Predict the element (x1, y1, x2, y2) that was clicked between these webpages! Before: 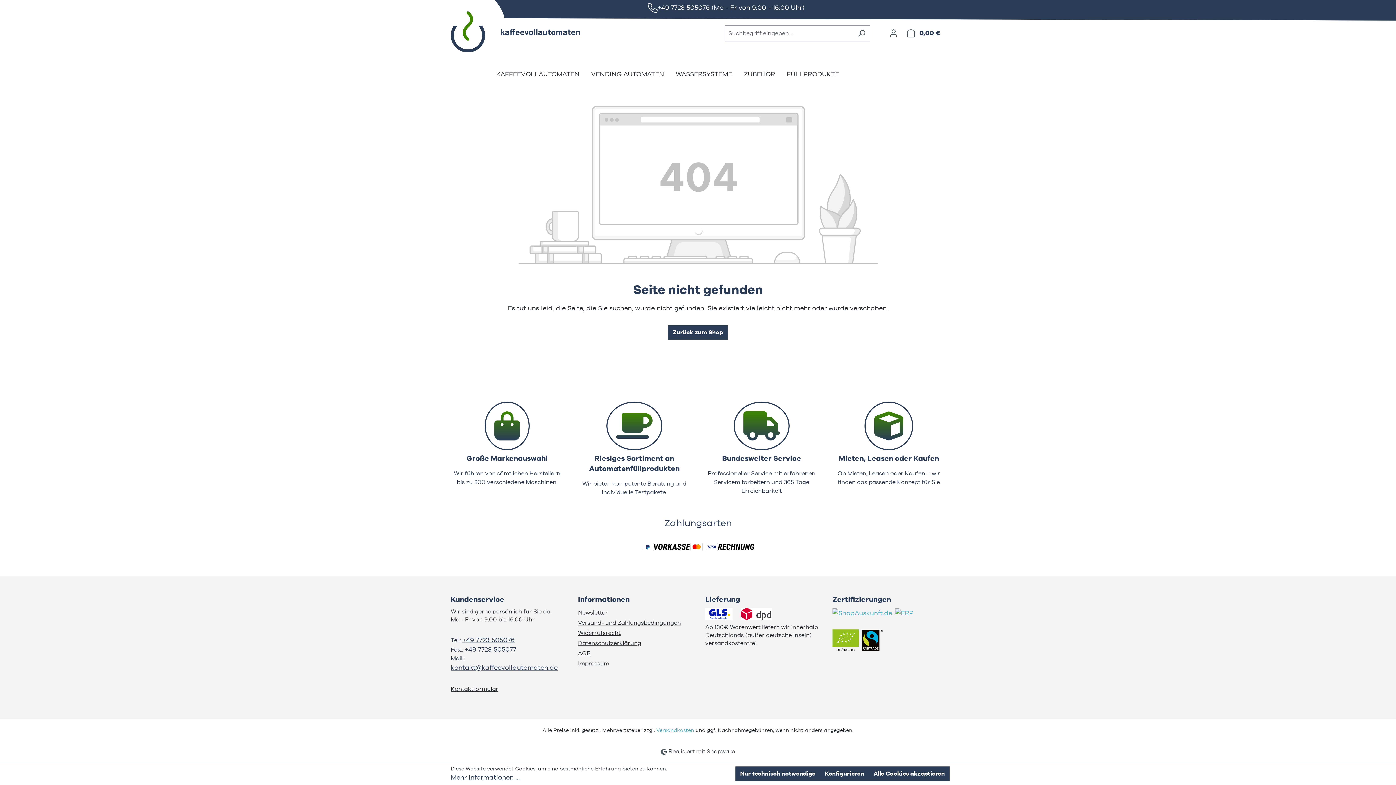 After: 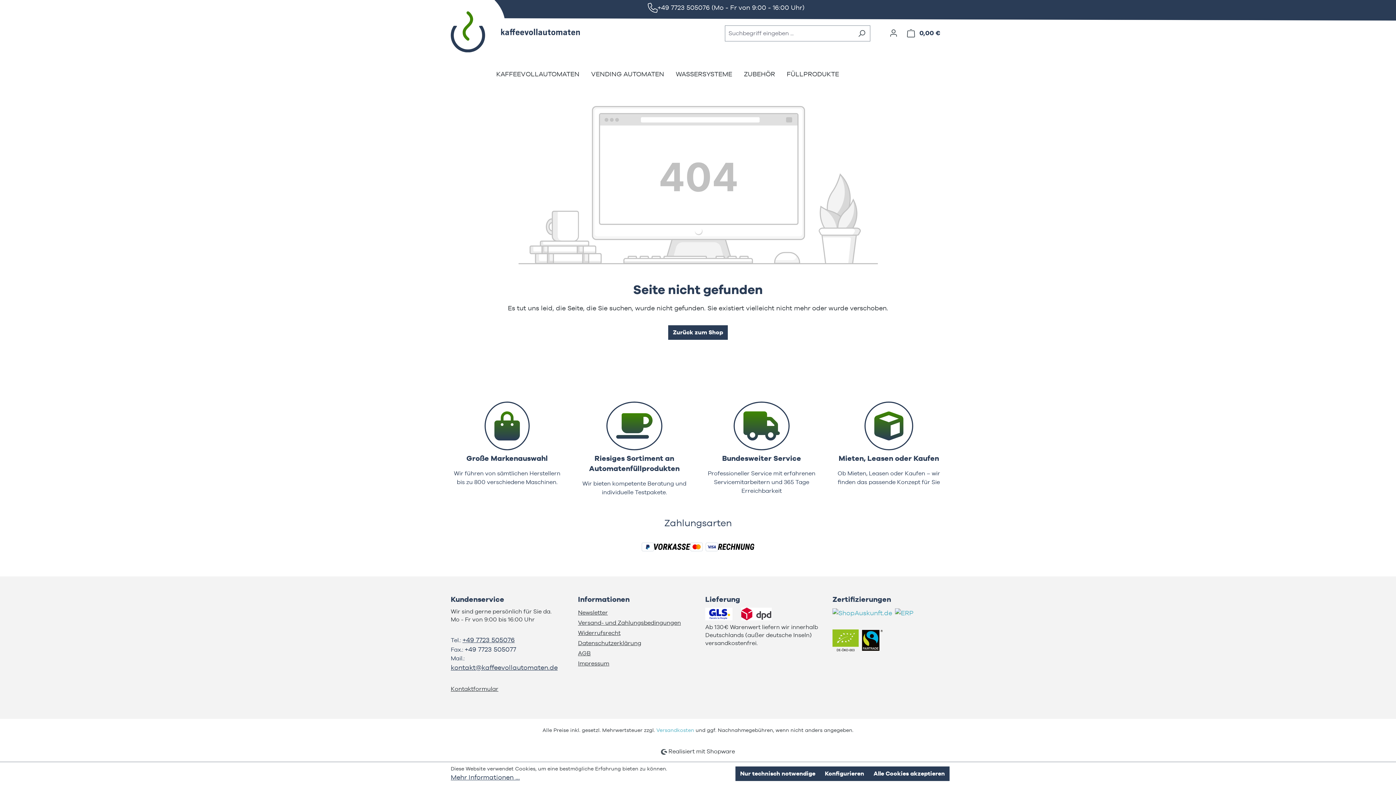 Action: bbox: (464, 645, 516, 653) label: +49 7723 505077